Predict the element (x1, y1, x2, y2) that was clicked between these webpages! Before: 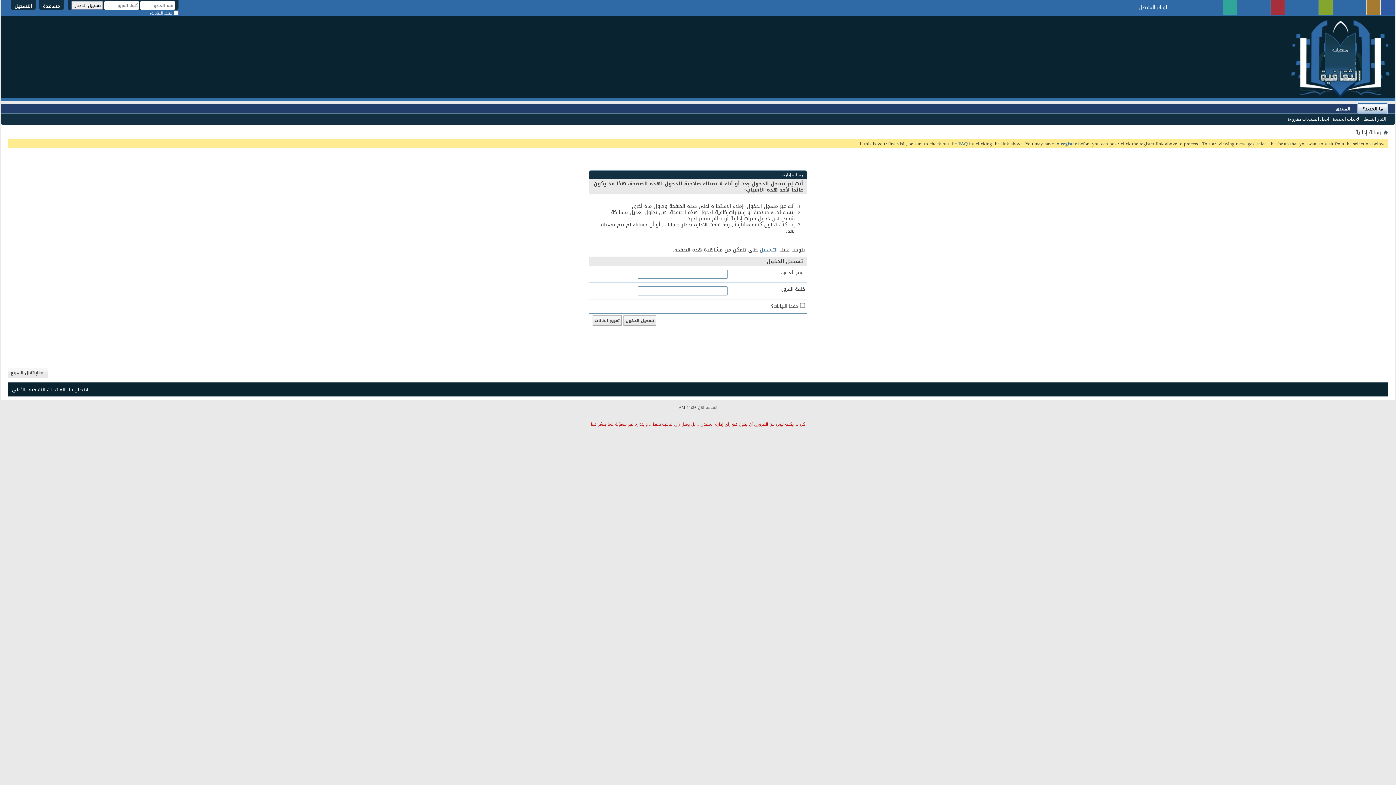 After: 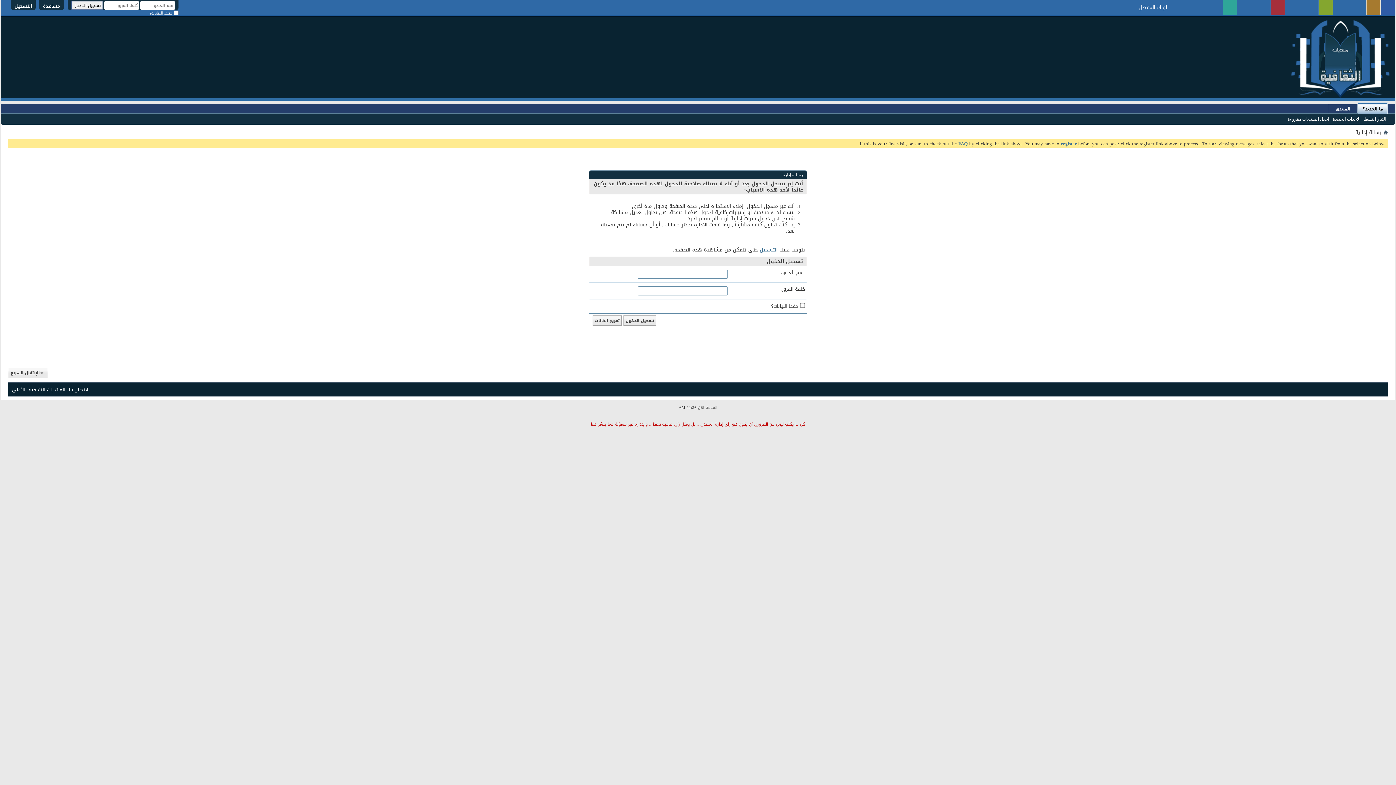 Action: label: الأعلى bbox: (12, 385, 25, 394)